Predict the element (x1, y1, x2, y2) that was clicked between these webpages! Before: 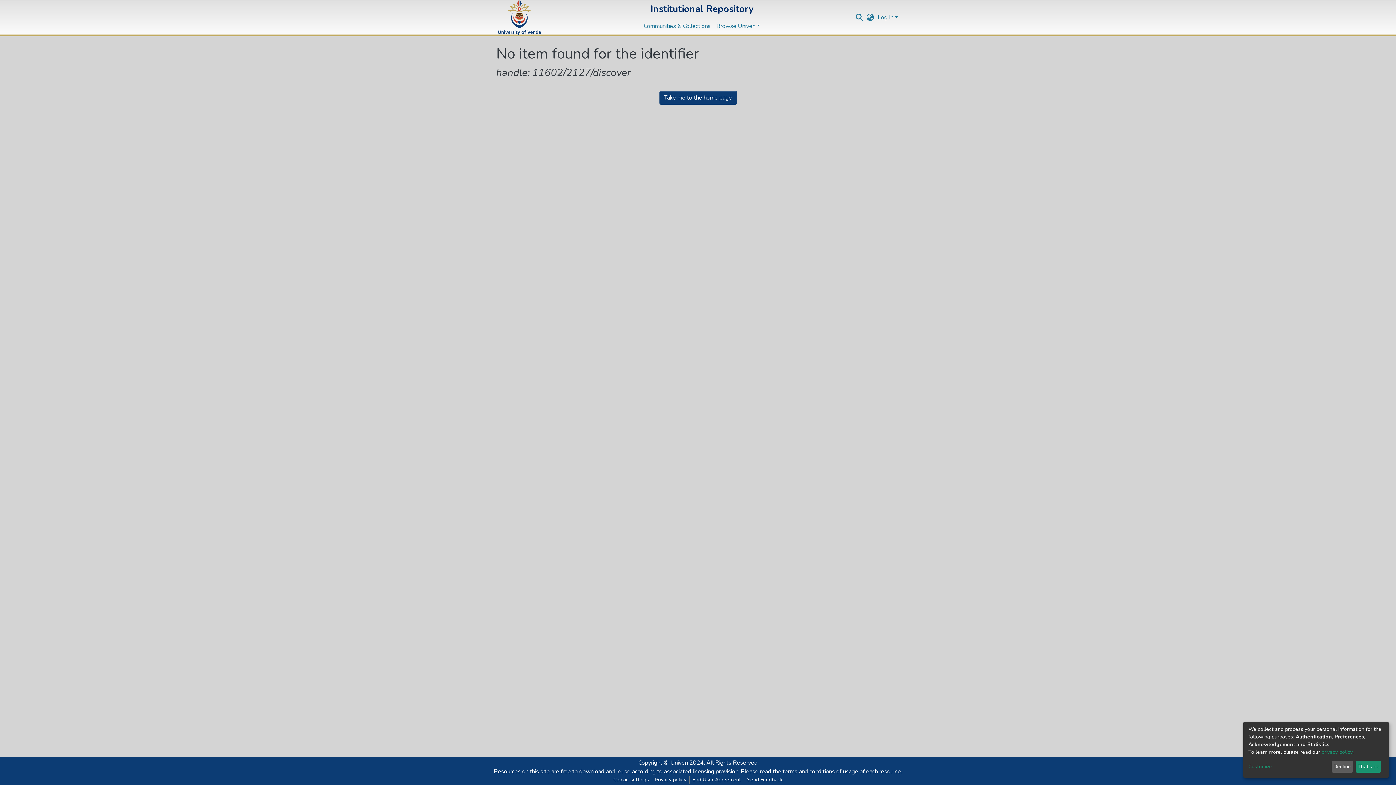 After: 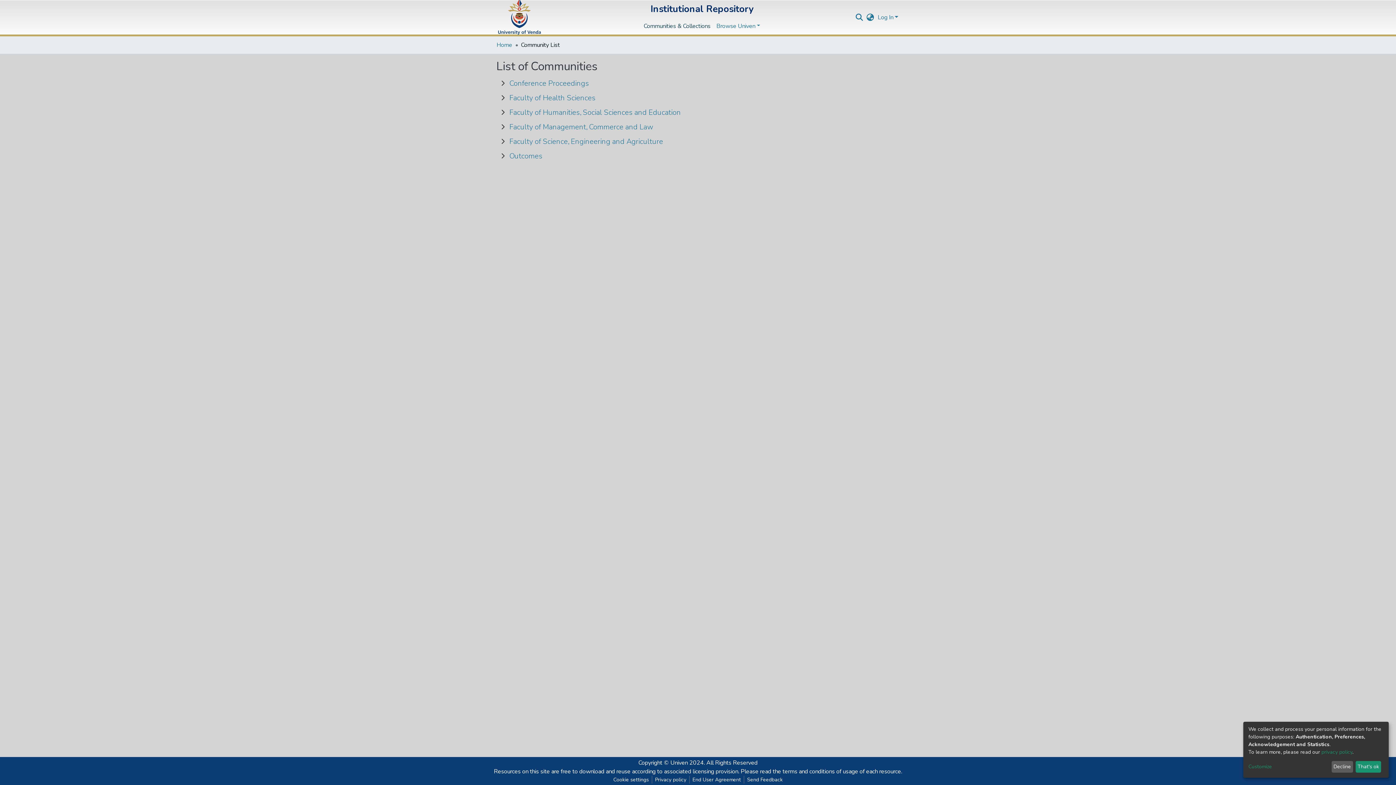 Action: label: Communities & Collections bbox: (617, 18, 689, 33)